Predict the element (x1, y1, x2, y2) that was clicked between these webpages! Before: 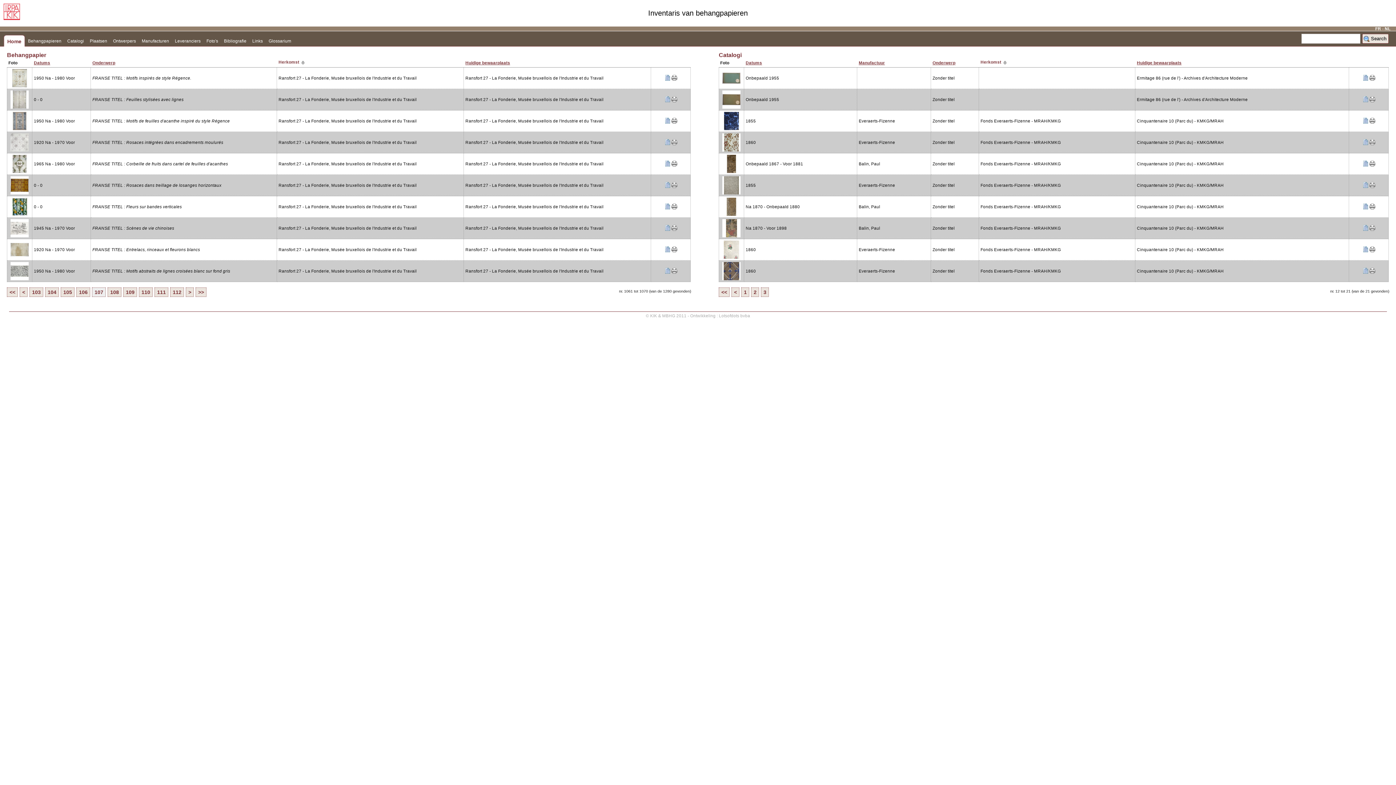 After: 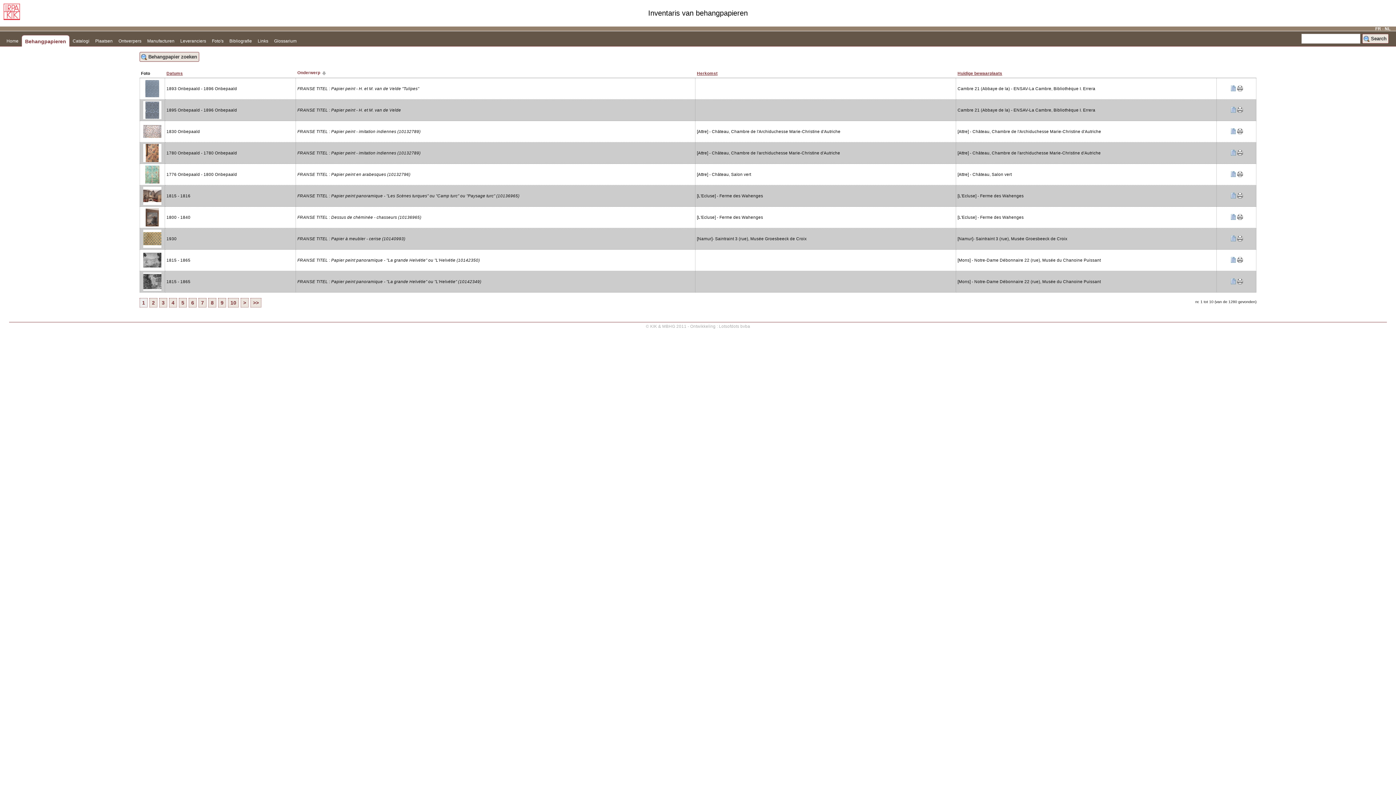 Action: bbox: (25, 34, 64, 45) label: Behangpapieren